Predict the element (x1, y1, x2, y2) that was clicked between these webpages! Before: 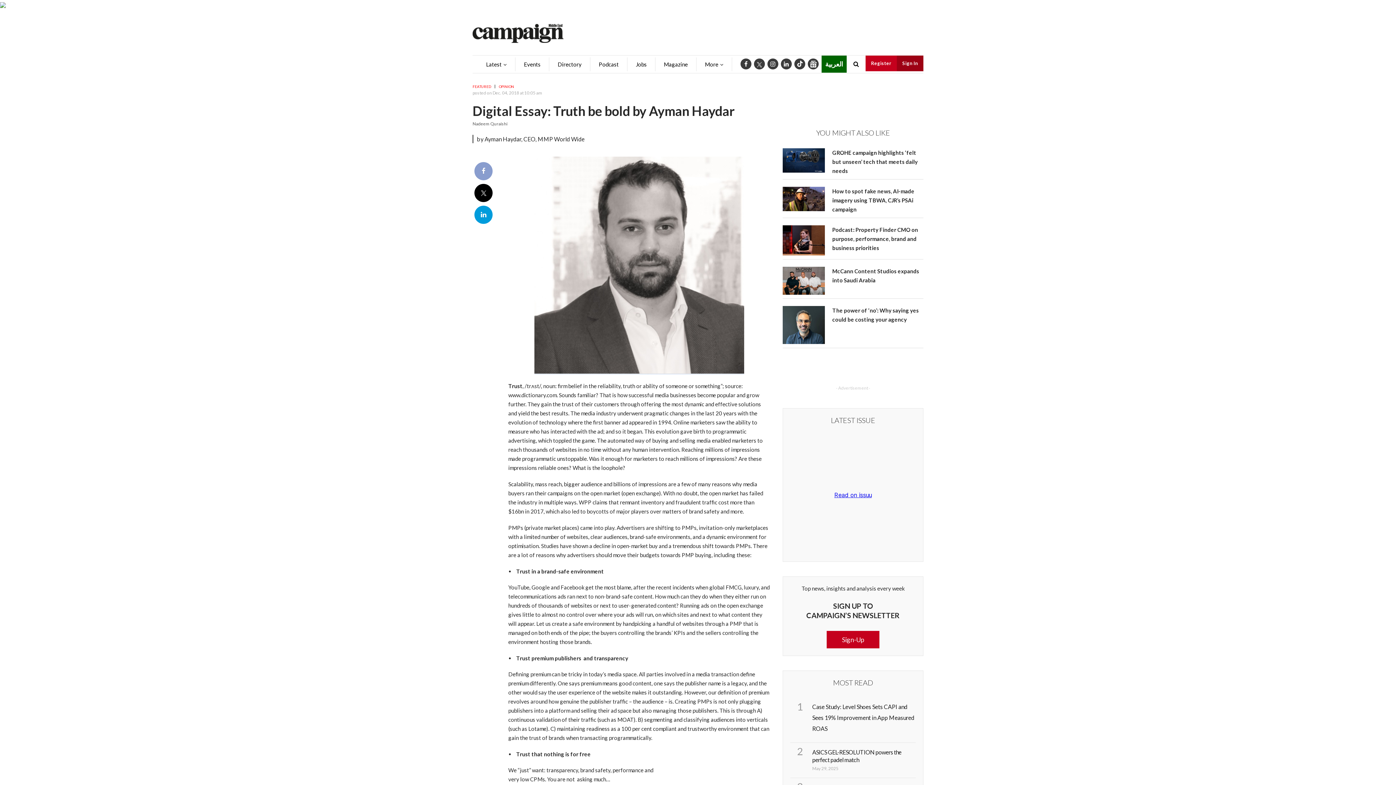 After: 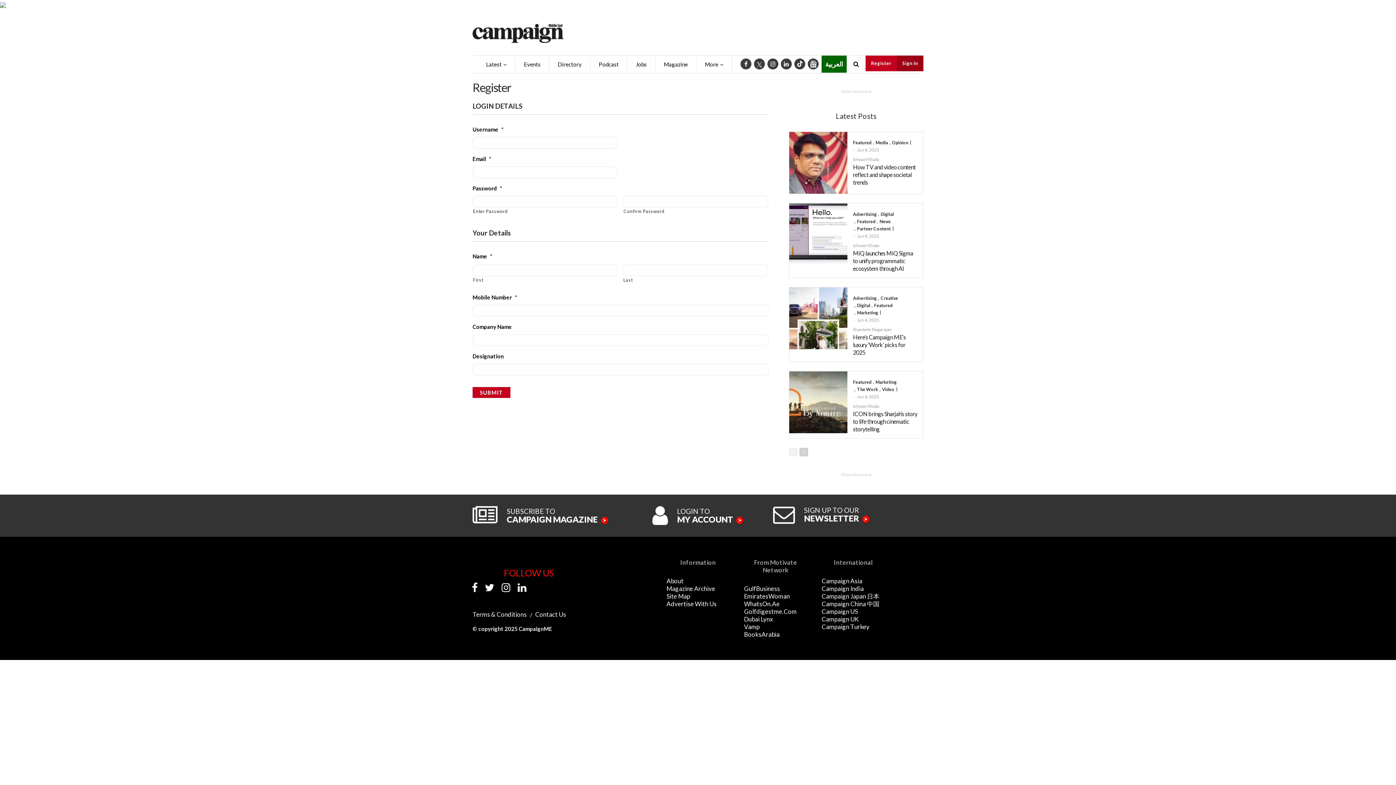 Action: label: Register bbox: (865, 55, 897, 71)